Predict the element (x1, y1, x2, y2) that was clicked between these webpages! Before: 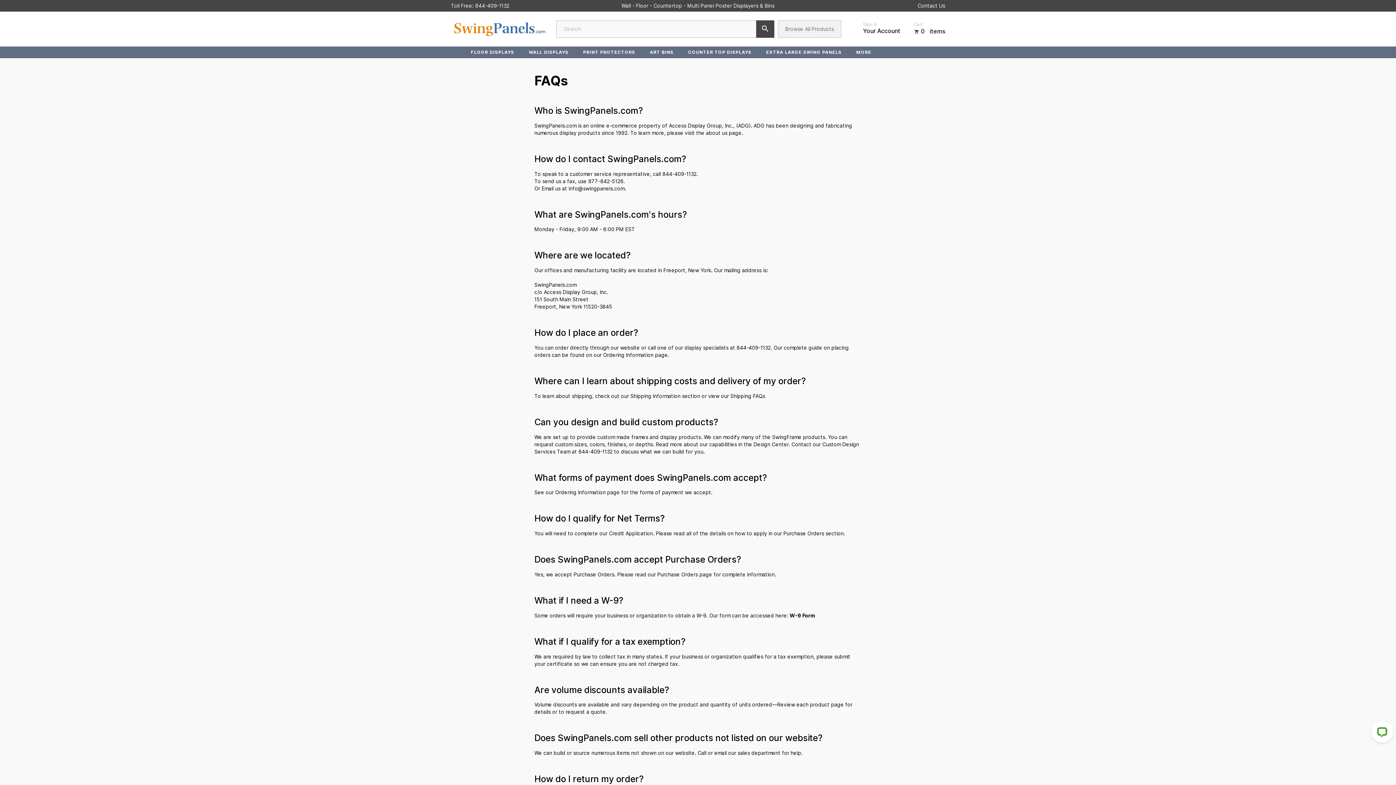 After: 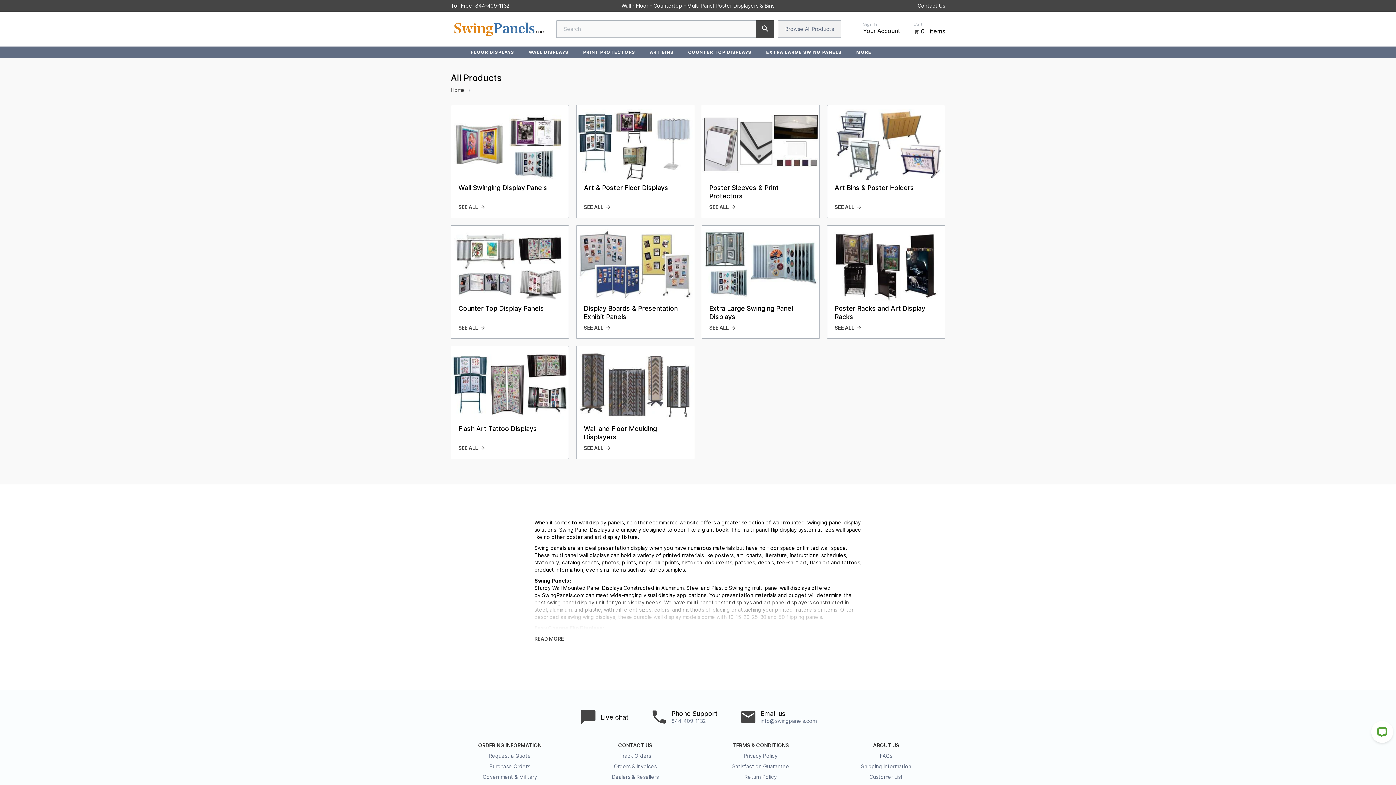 Action: label: Browse All Products bbox: (778, 20, 841, 37)